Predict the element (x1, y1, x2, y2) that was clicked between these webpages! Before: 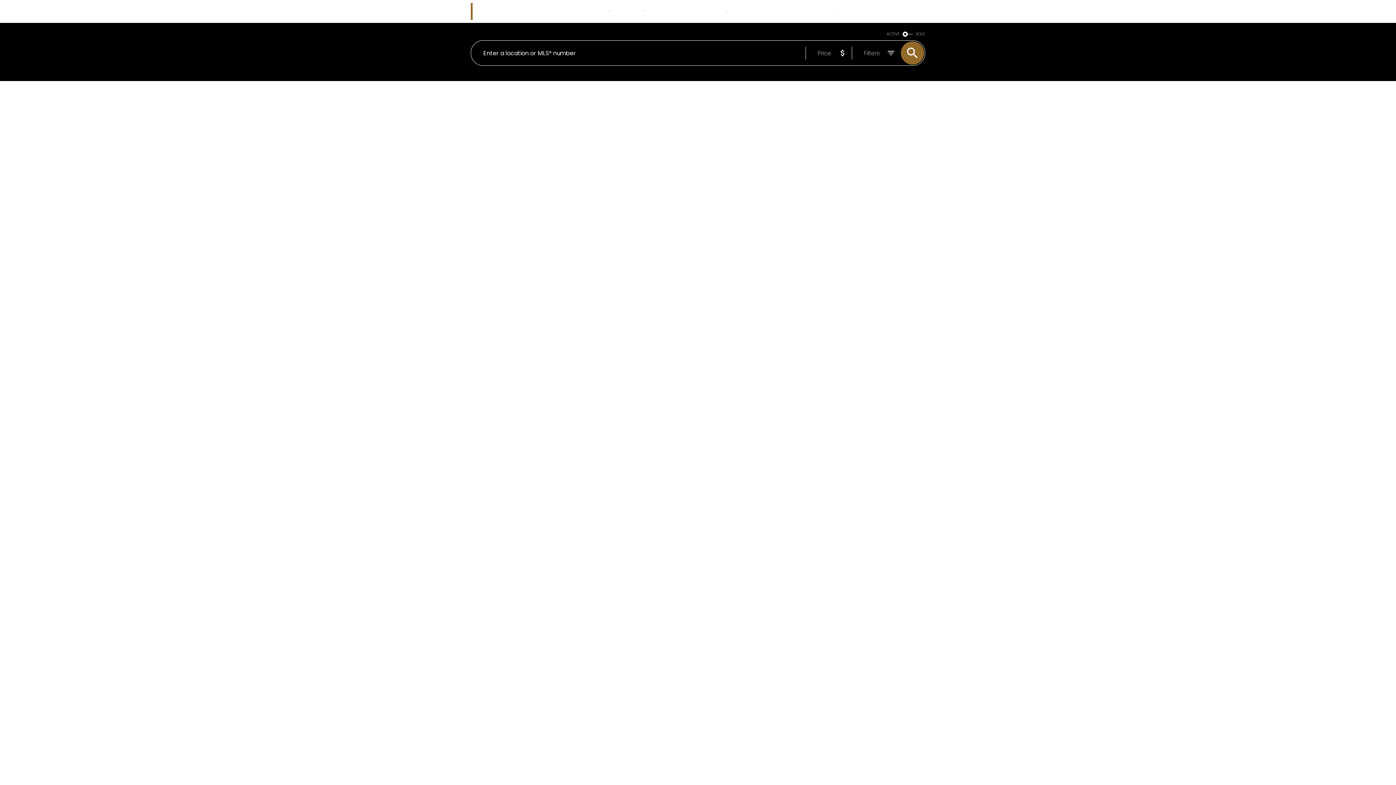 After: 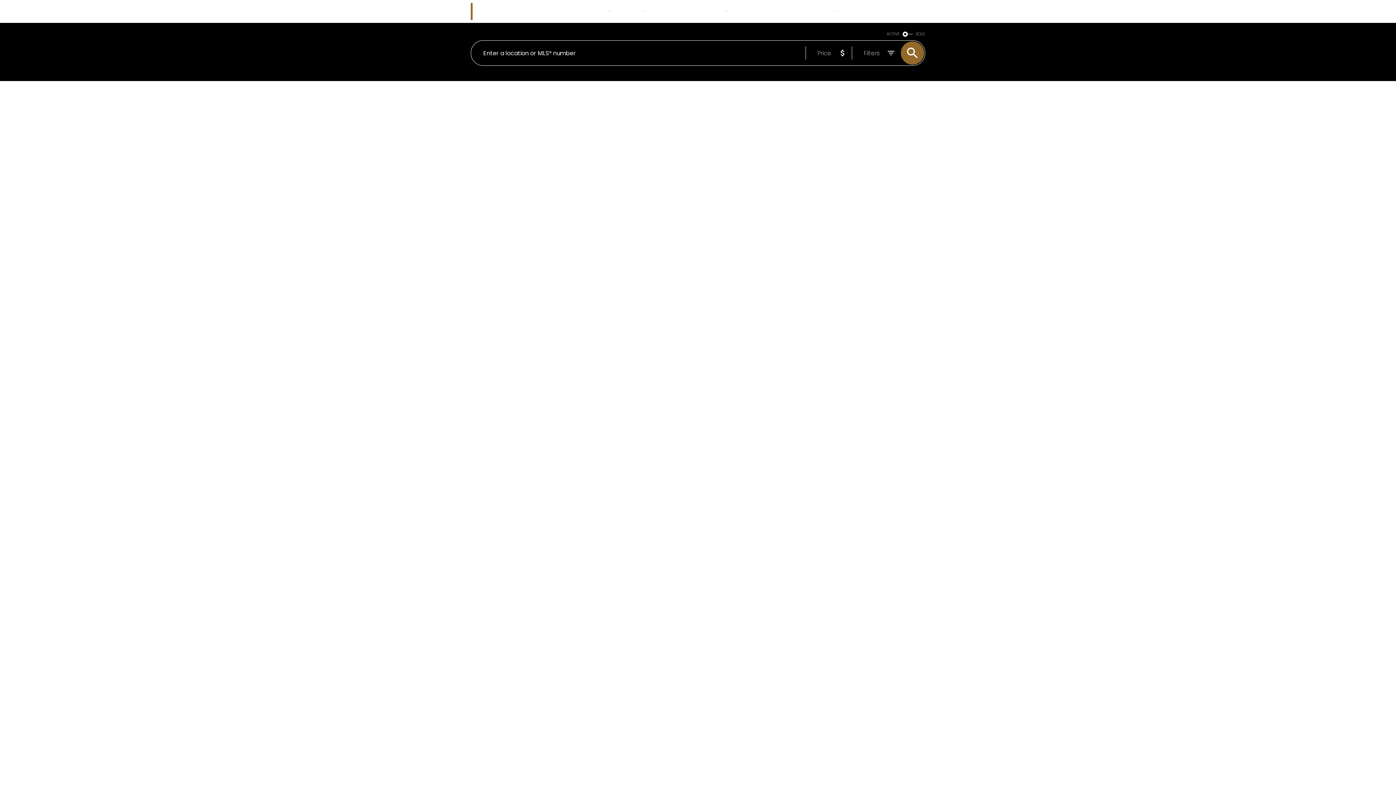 Action: label: July 2023 bbox: (818, 191, 844, 199)